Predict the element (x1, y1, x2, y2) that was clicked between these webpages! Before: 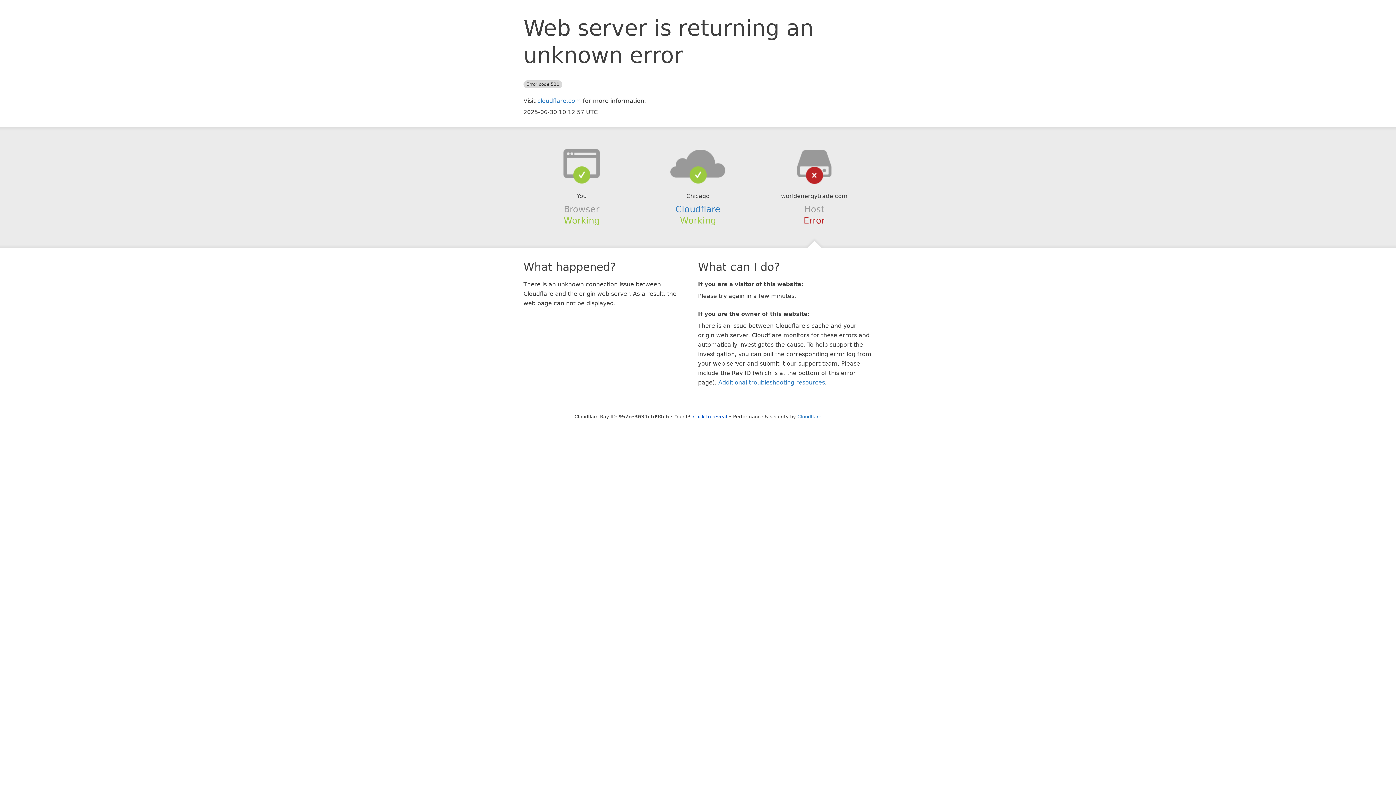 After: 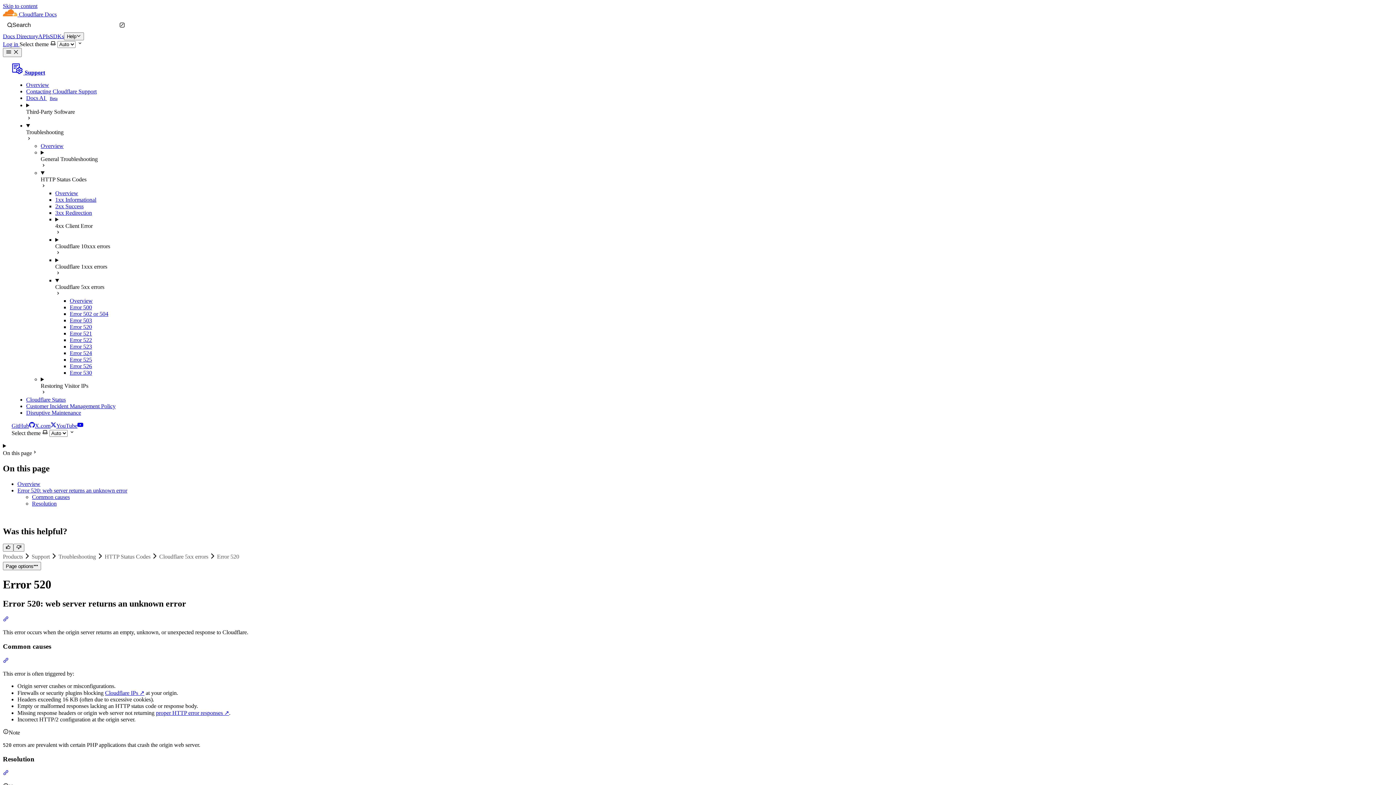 Action: label: Additional troubleshooting resources bbox: (718, 379, 825, 386)